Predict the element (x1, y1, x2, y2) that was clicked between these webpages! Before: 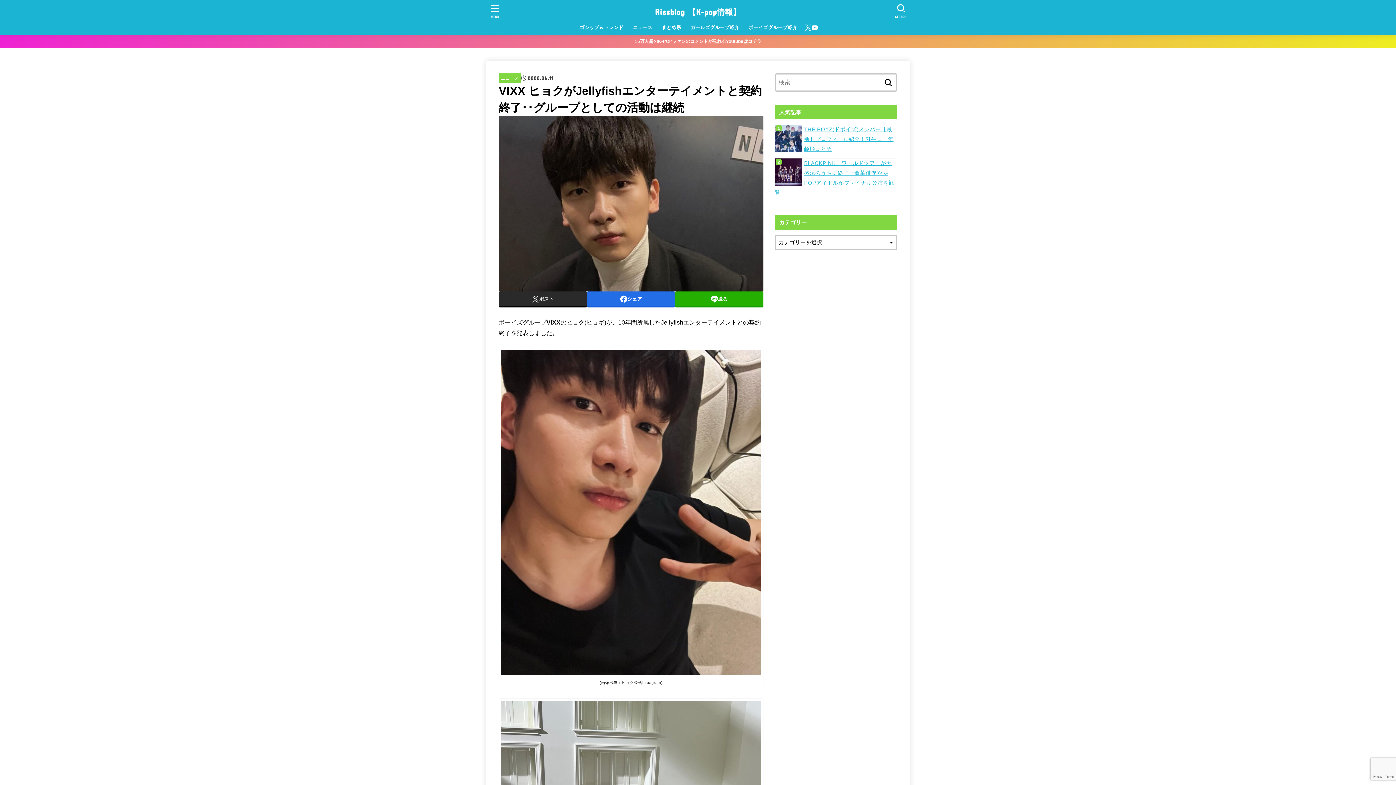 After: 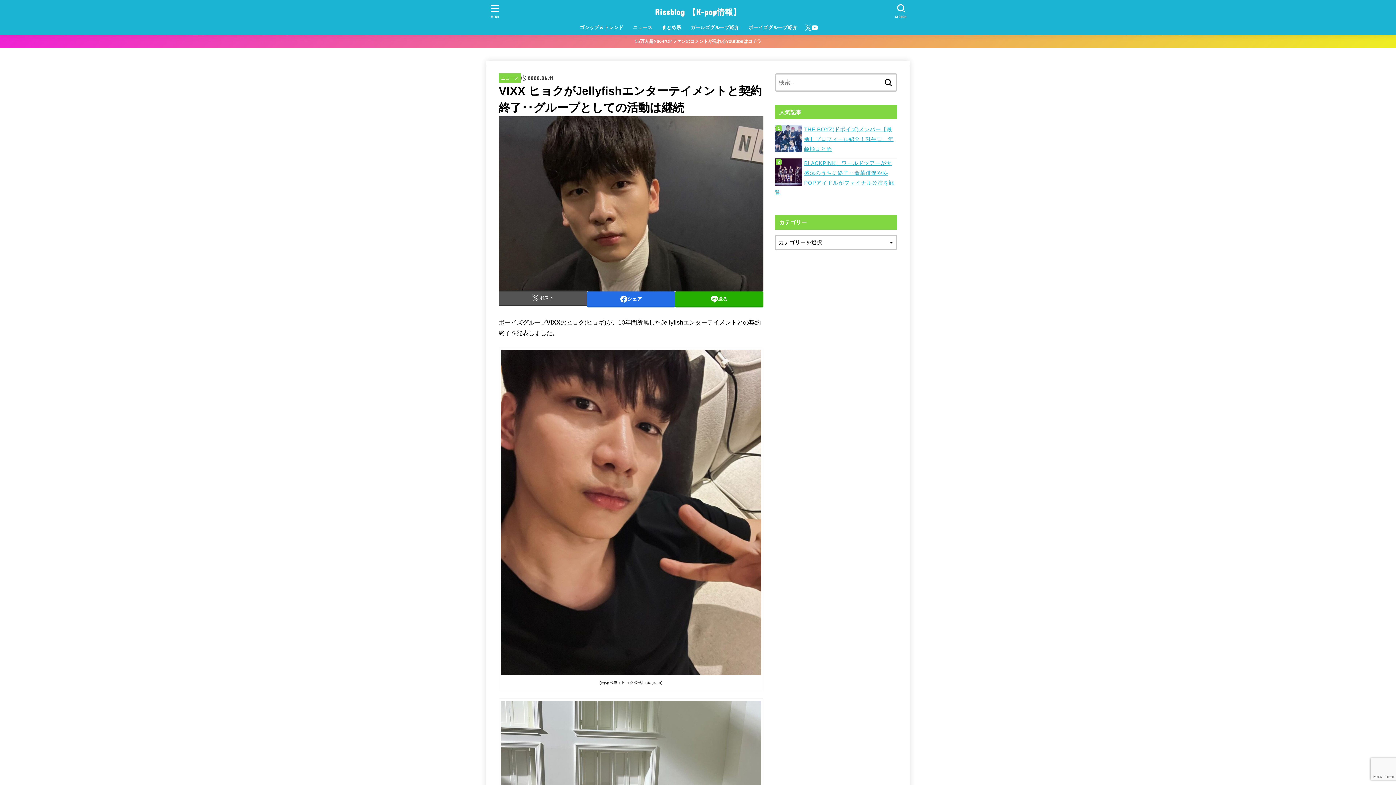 Action: bbox: (498, 291, 587, 306) label: ポスト